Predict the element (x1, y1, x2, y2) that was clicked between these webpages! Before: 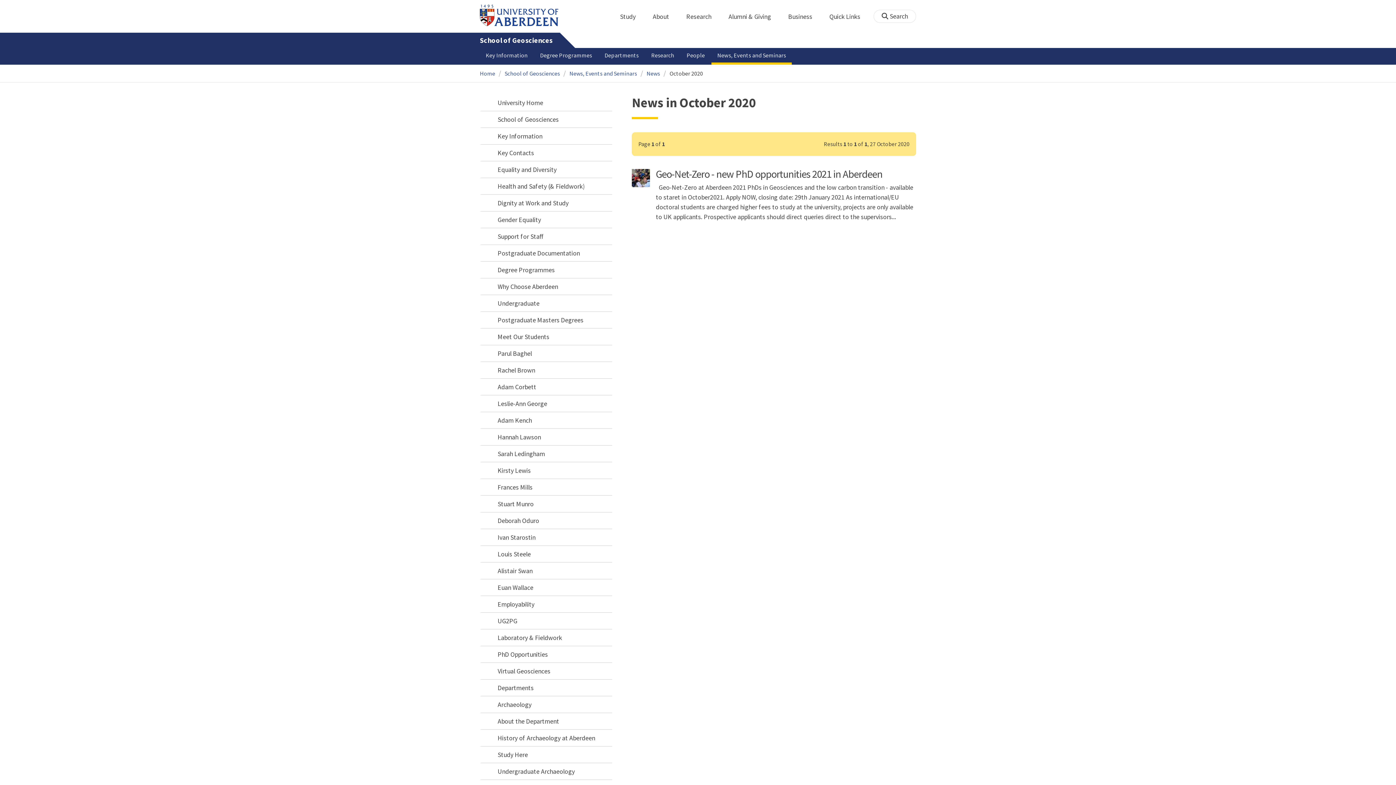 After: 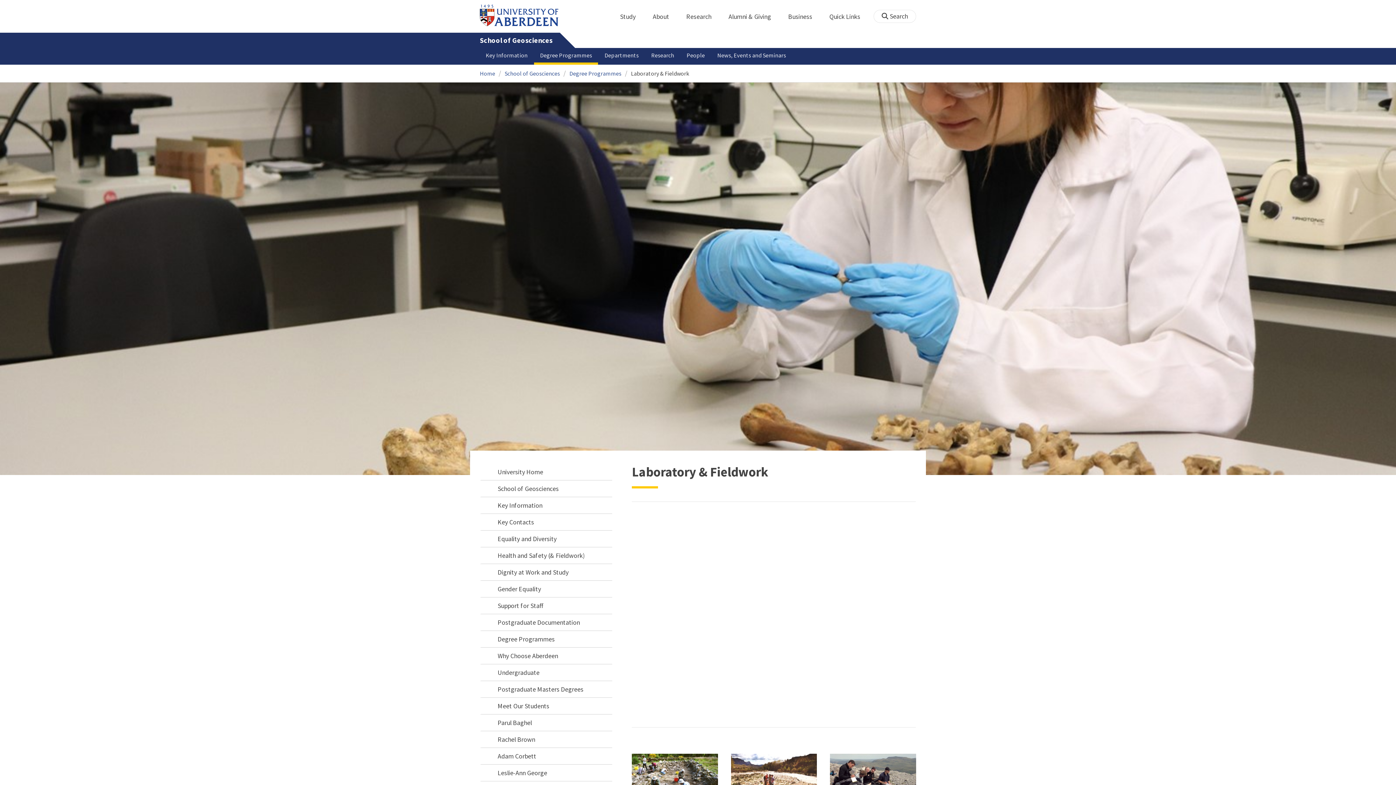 Action: label: Laboratory & Fieldwork bbox: (480, 629, 612, 646)